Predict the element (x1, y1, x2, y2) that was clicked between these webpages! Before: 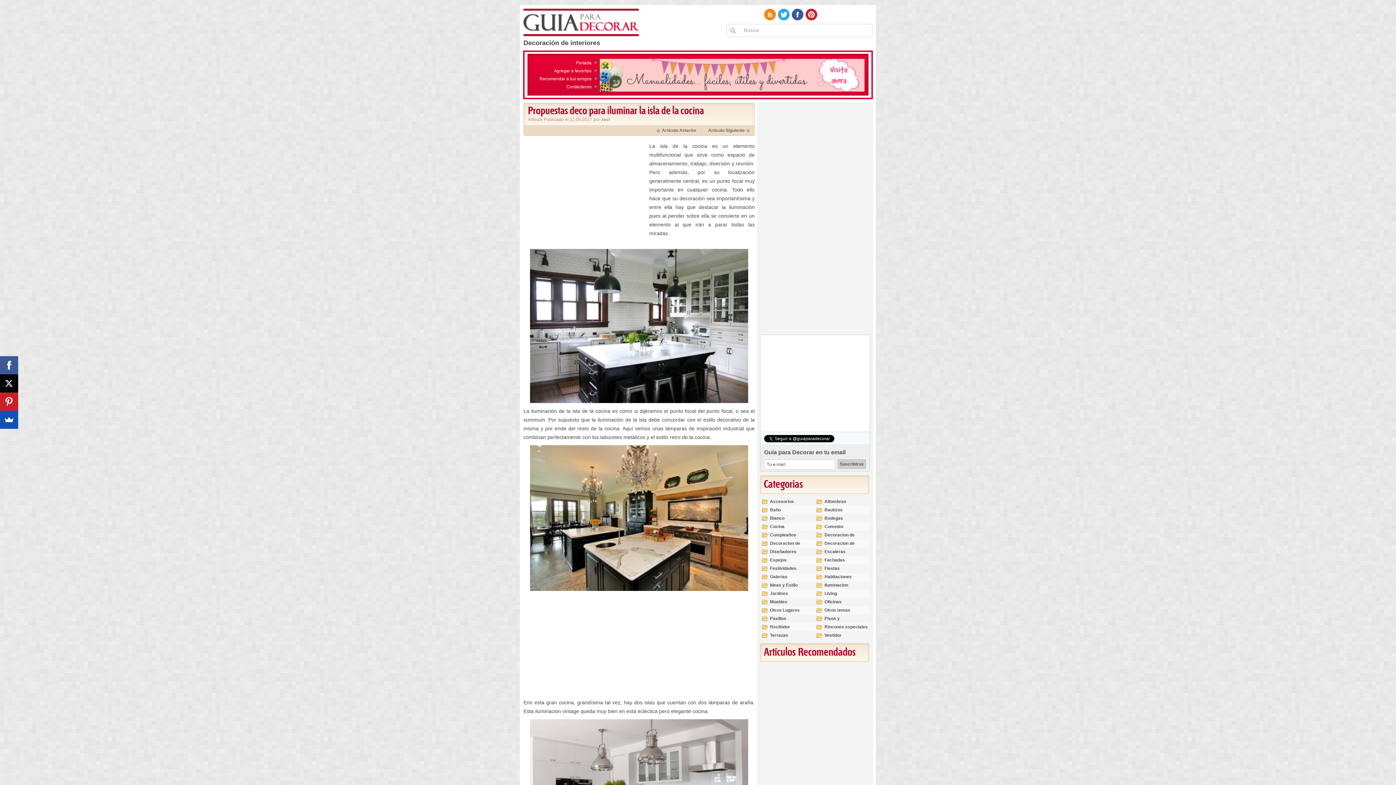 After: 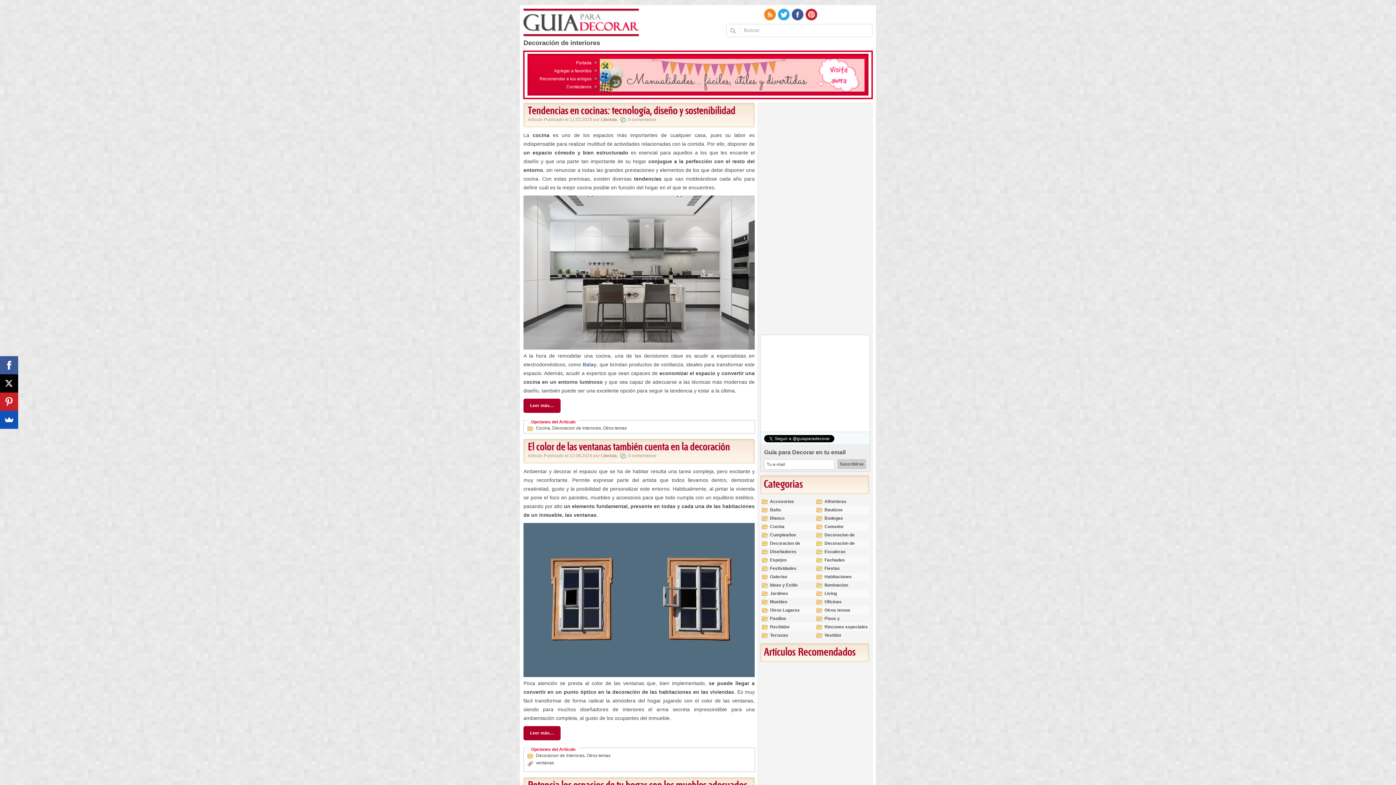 Action: label: Otros temas bbox: (814, 606, 850, 614)